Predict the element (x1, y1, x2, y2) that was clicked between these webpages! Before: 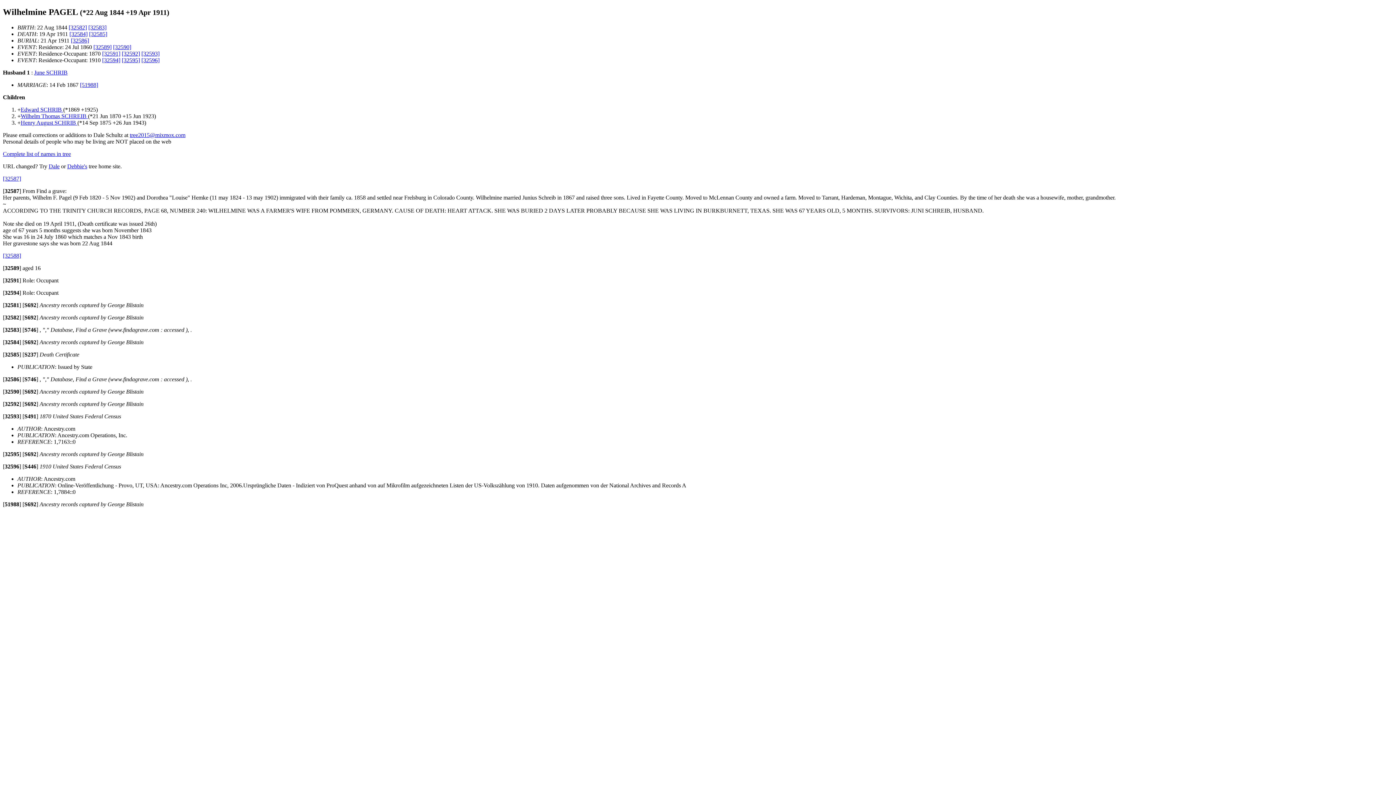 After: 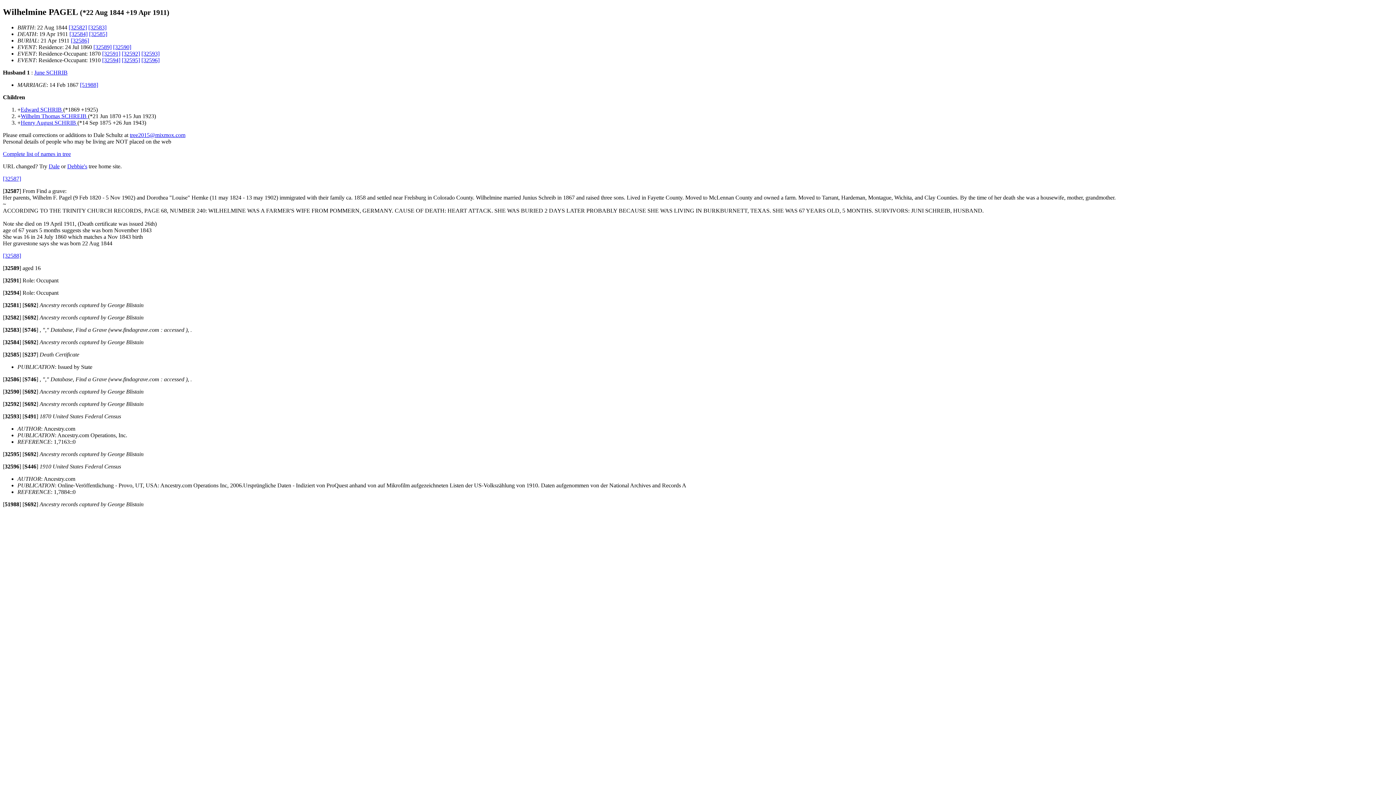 Action: label: [S692] bbox: (22, 339, 38, 345)